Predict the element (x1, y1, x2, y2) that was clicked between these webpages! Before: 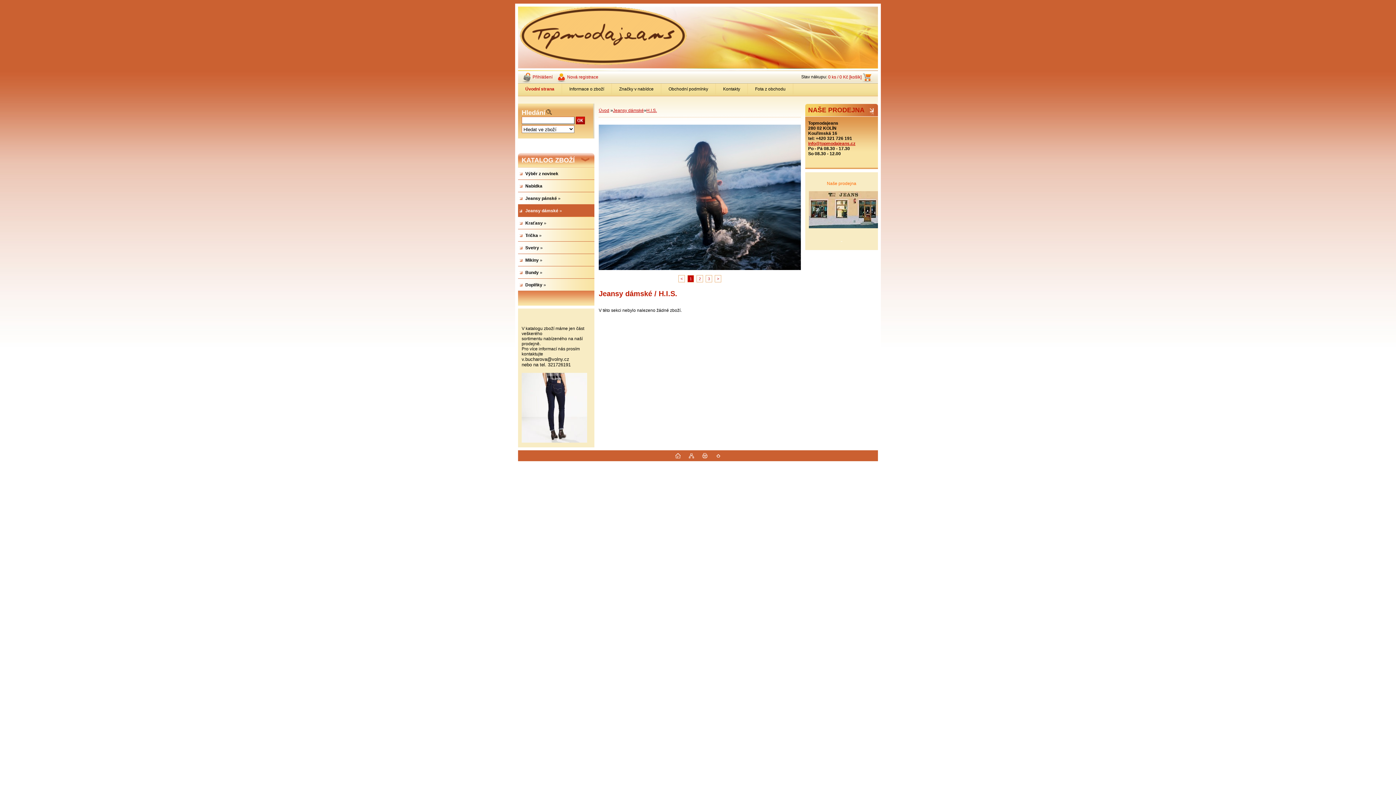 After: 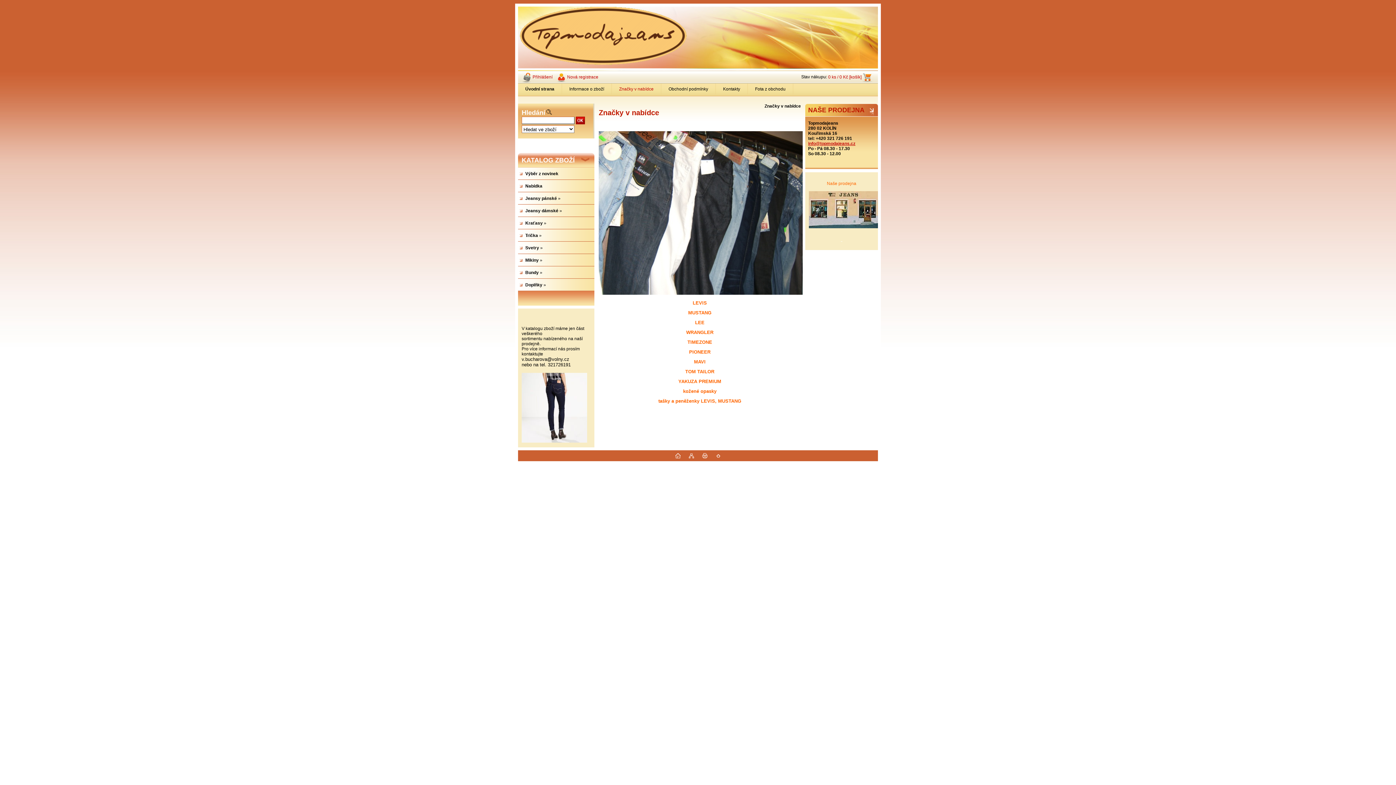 Action: bbox: (612, 83, 661, 94) label: Značky v nabídce